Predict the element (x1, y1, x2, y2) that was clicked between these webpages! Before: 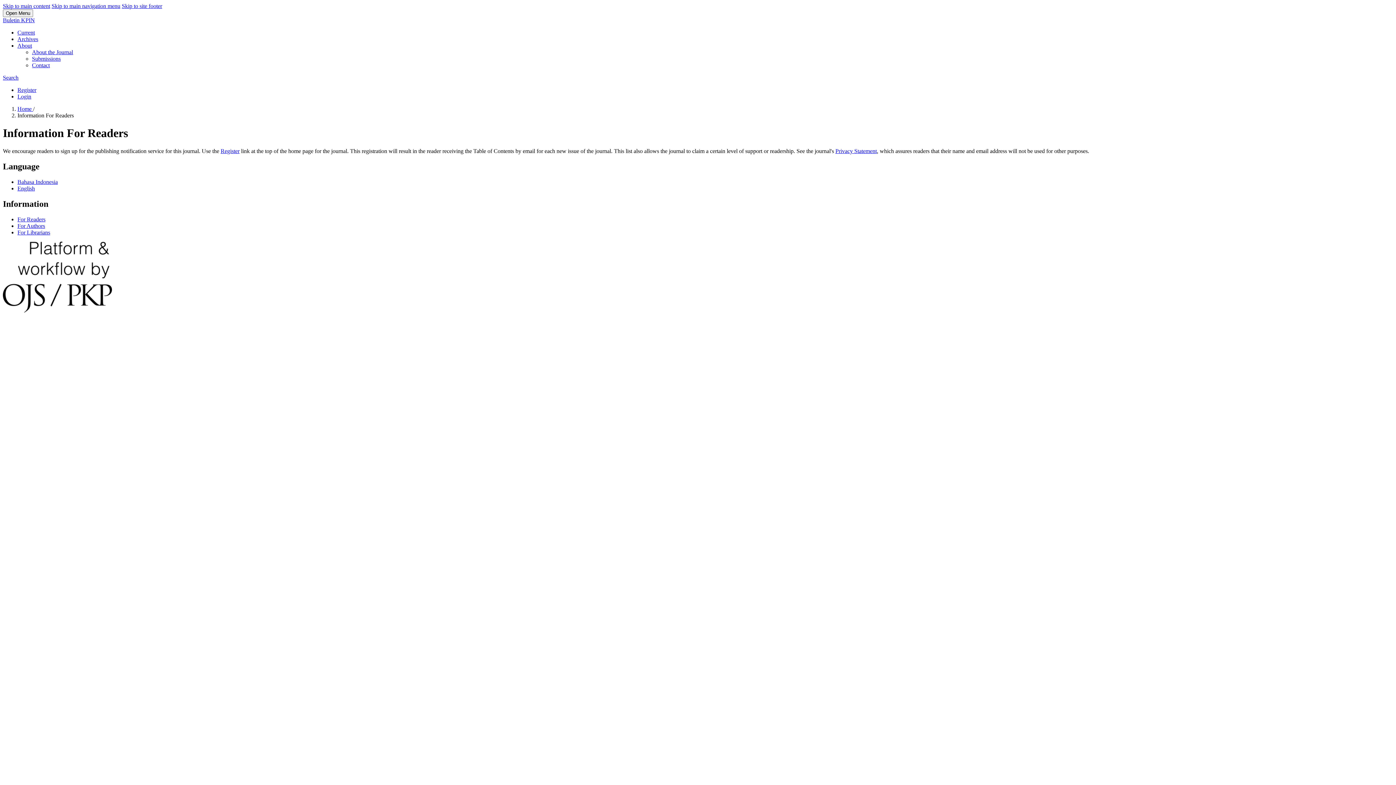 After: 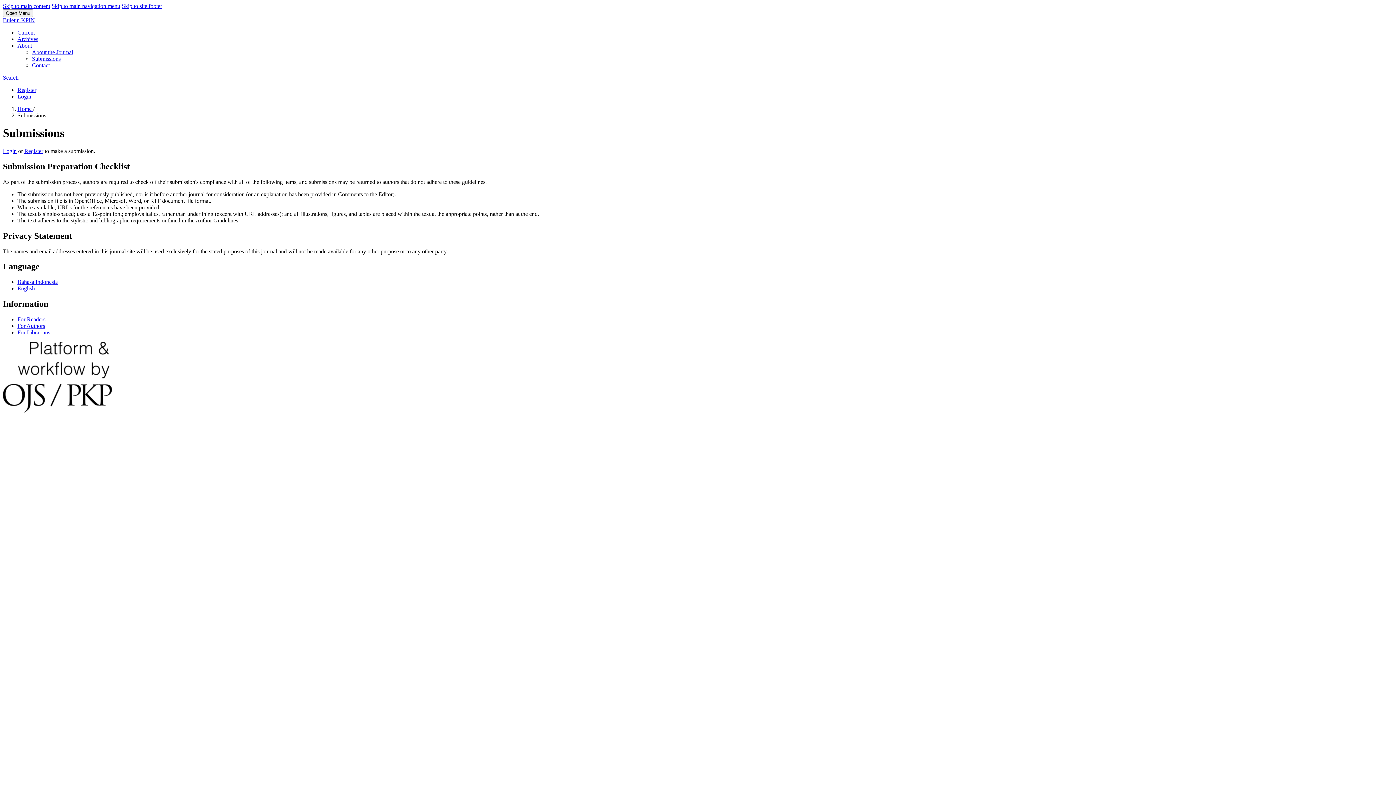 Action: label: Privacy Statement bbox: (835, 147, 877, 154)